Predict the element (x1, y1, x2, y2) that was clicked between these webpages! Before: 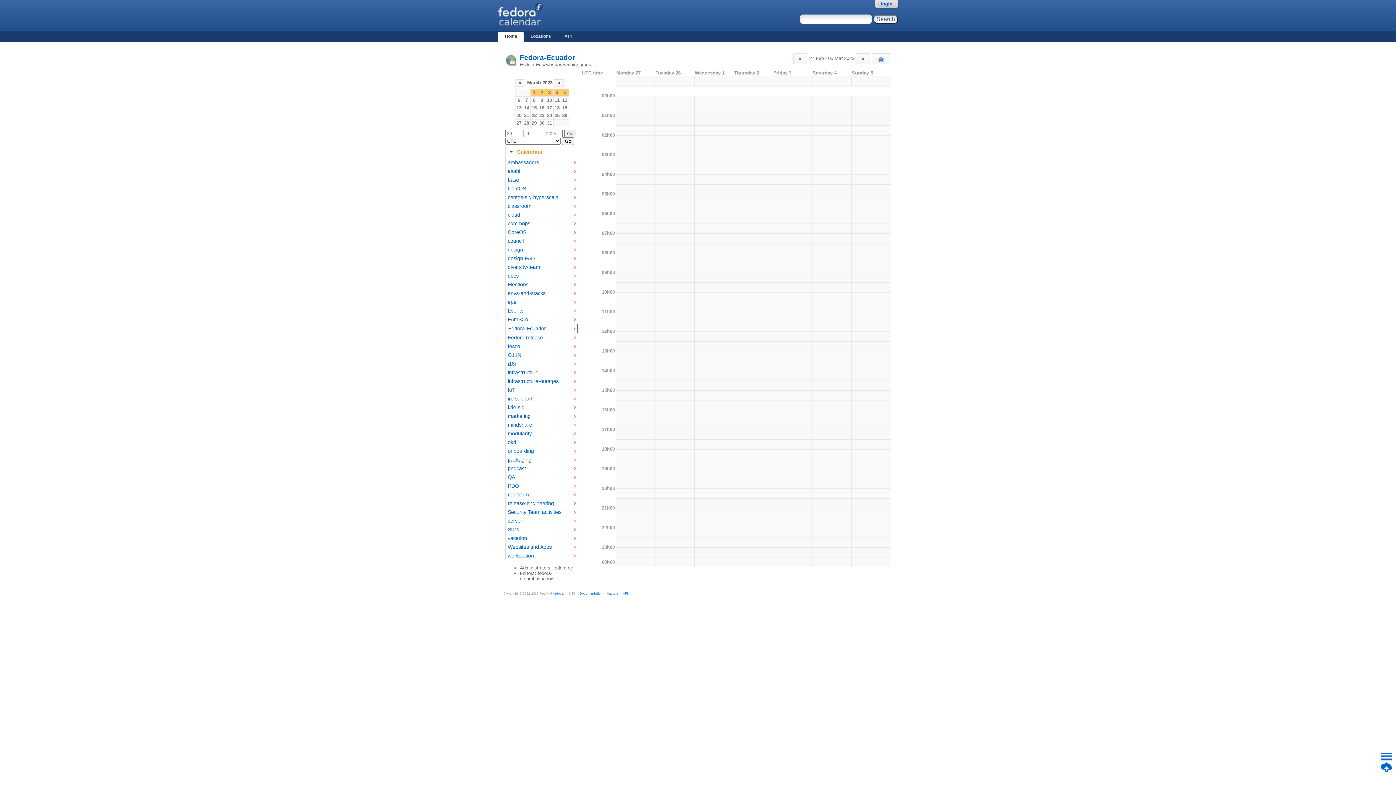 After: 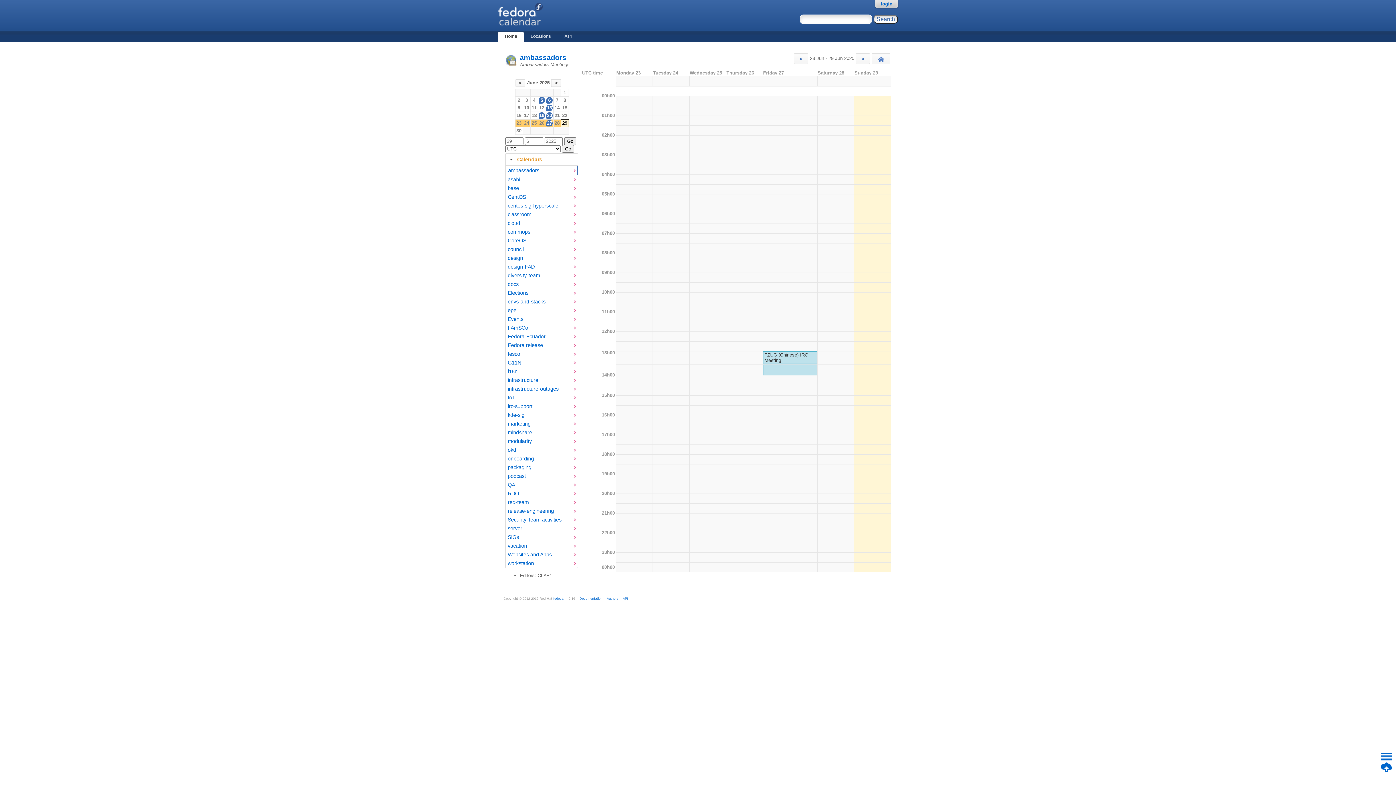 Action: bbox: (507, 159, 572, 165) label: ambassadors